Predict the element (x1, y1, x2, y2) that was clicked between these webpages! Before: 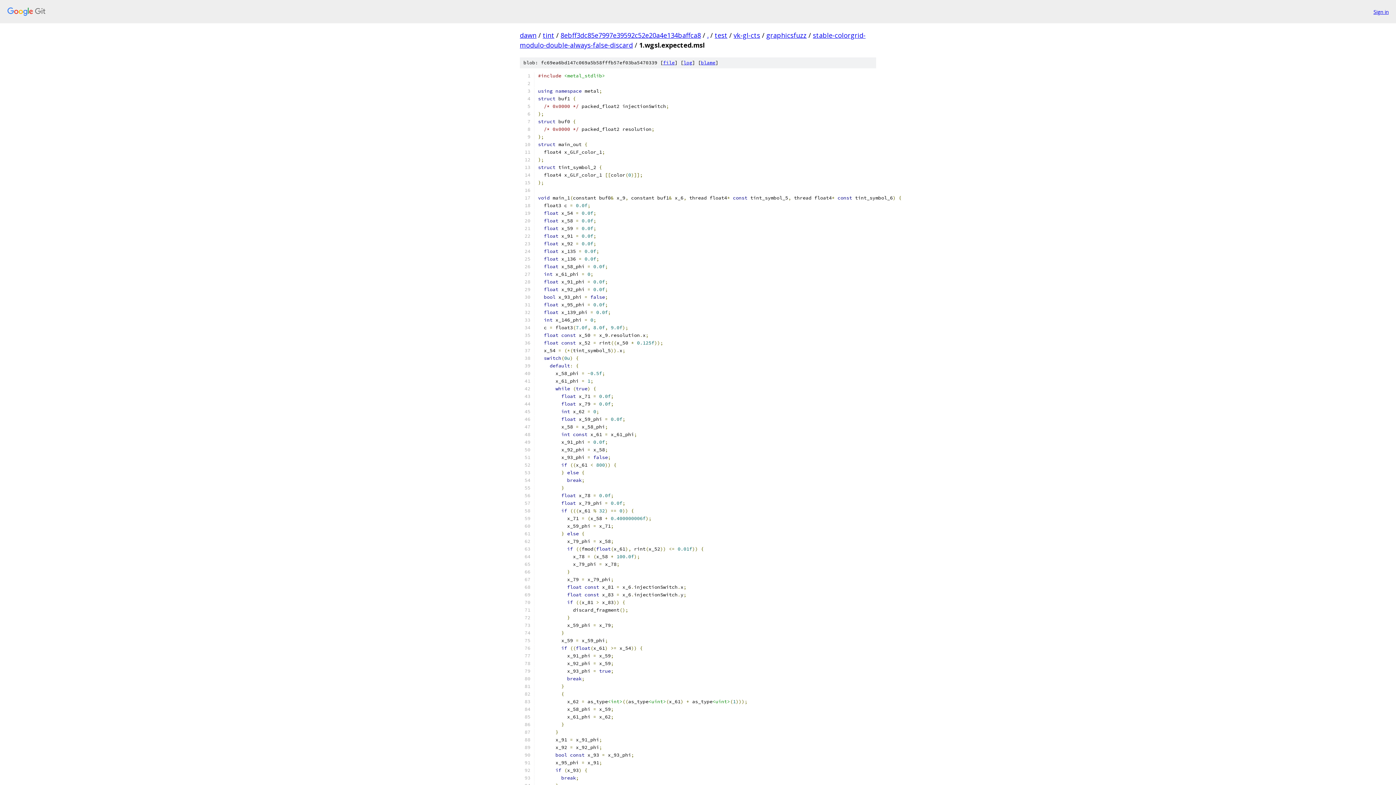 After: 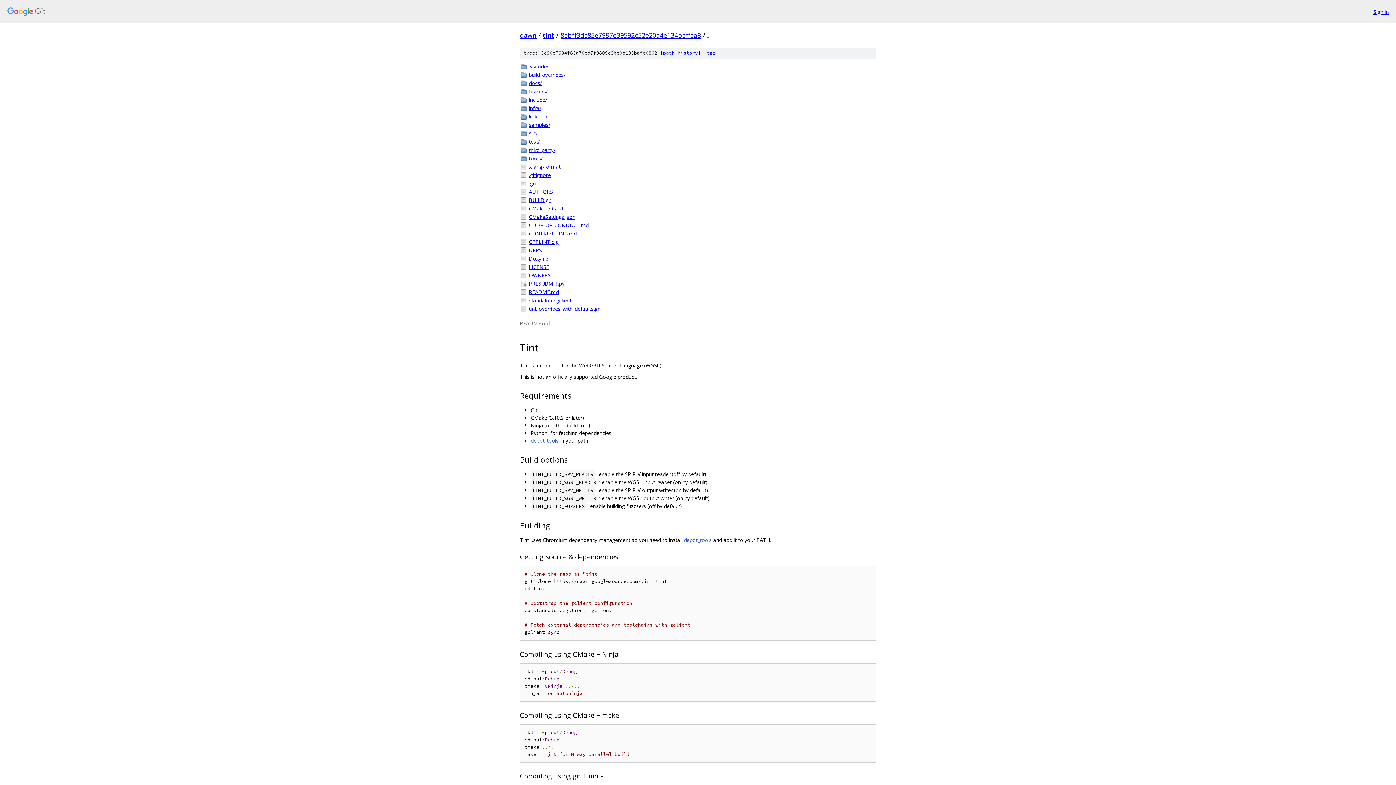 Action: label: . bbox: (707, 30, 708, 39)